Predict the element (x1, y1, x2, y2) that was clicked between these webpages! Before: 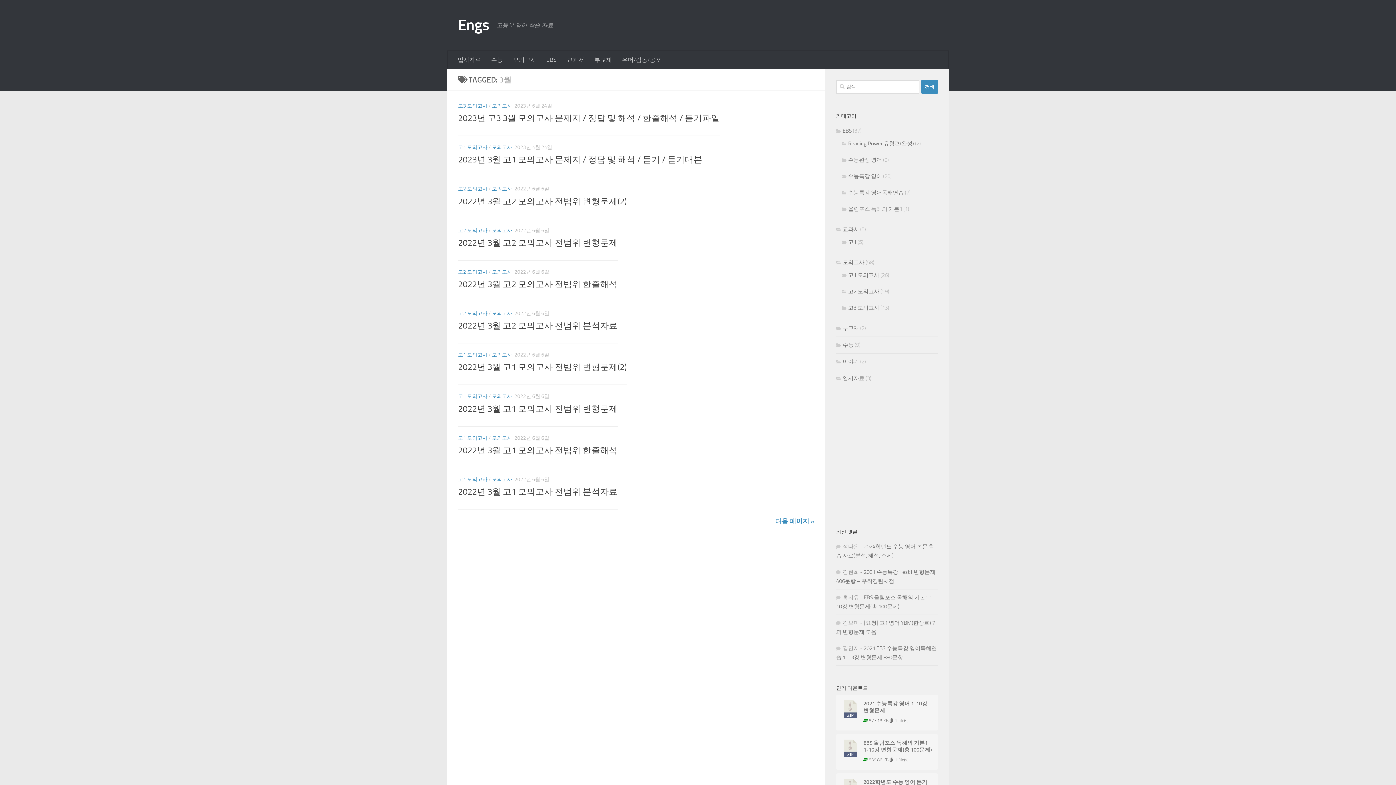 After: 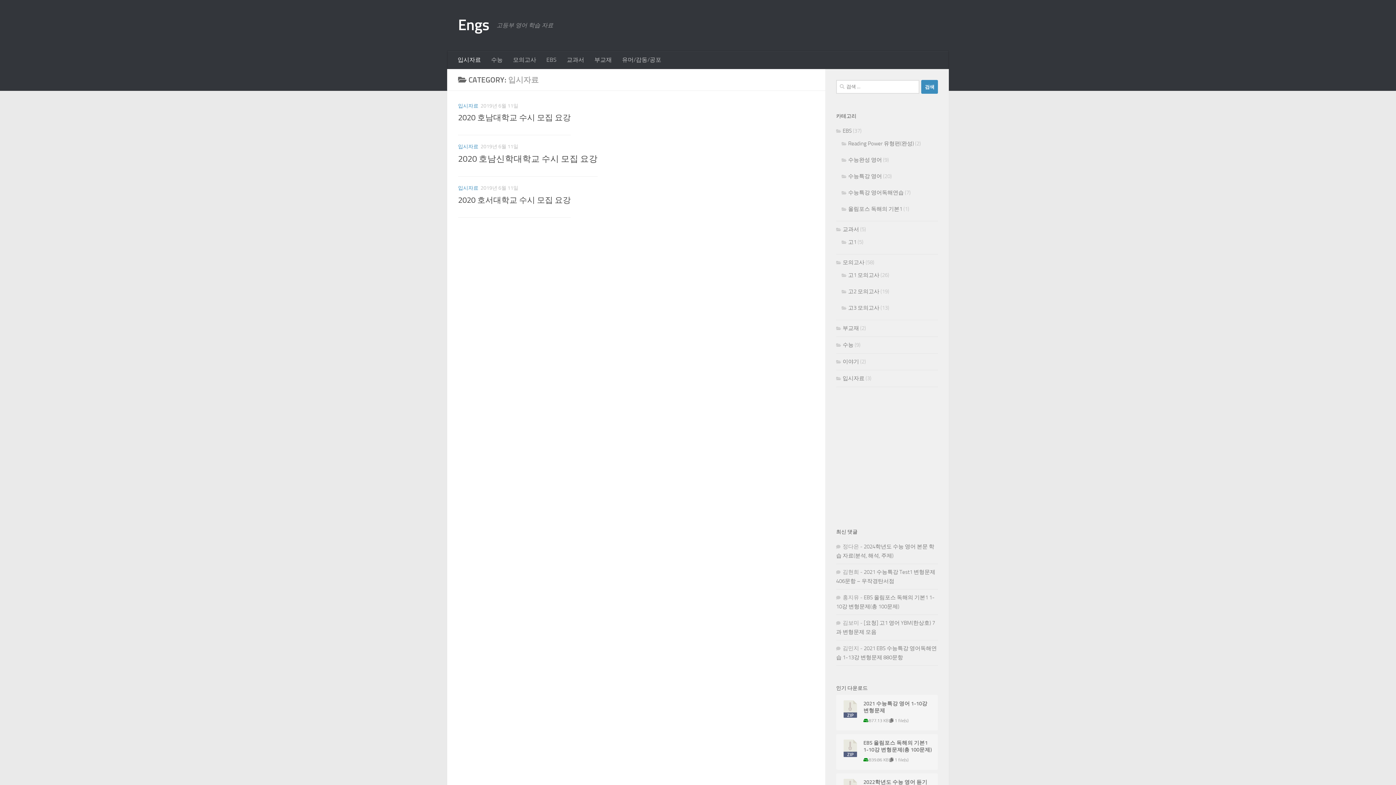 Action: bbox: (836, 375, 864, 381) label: 입시자료